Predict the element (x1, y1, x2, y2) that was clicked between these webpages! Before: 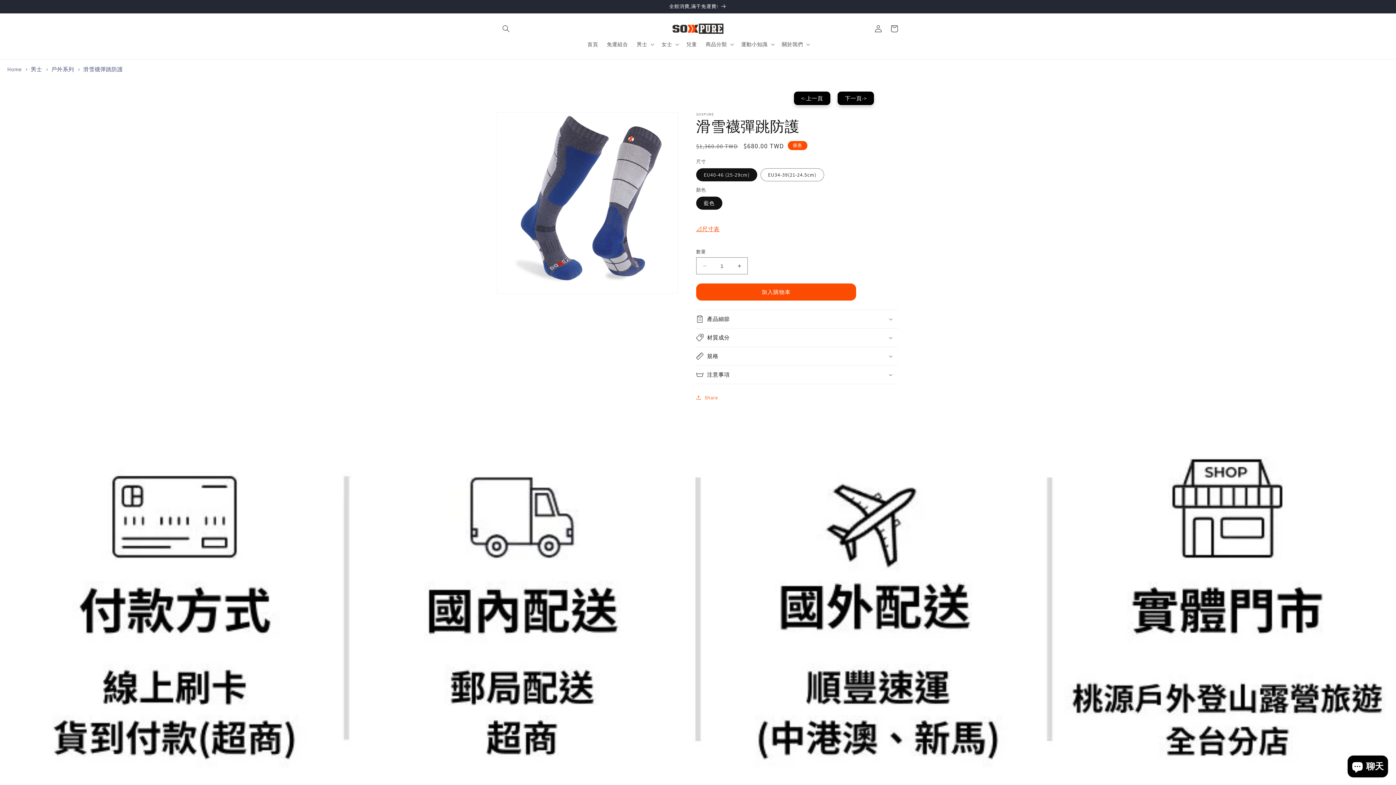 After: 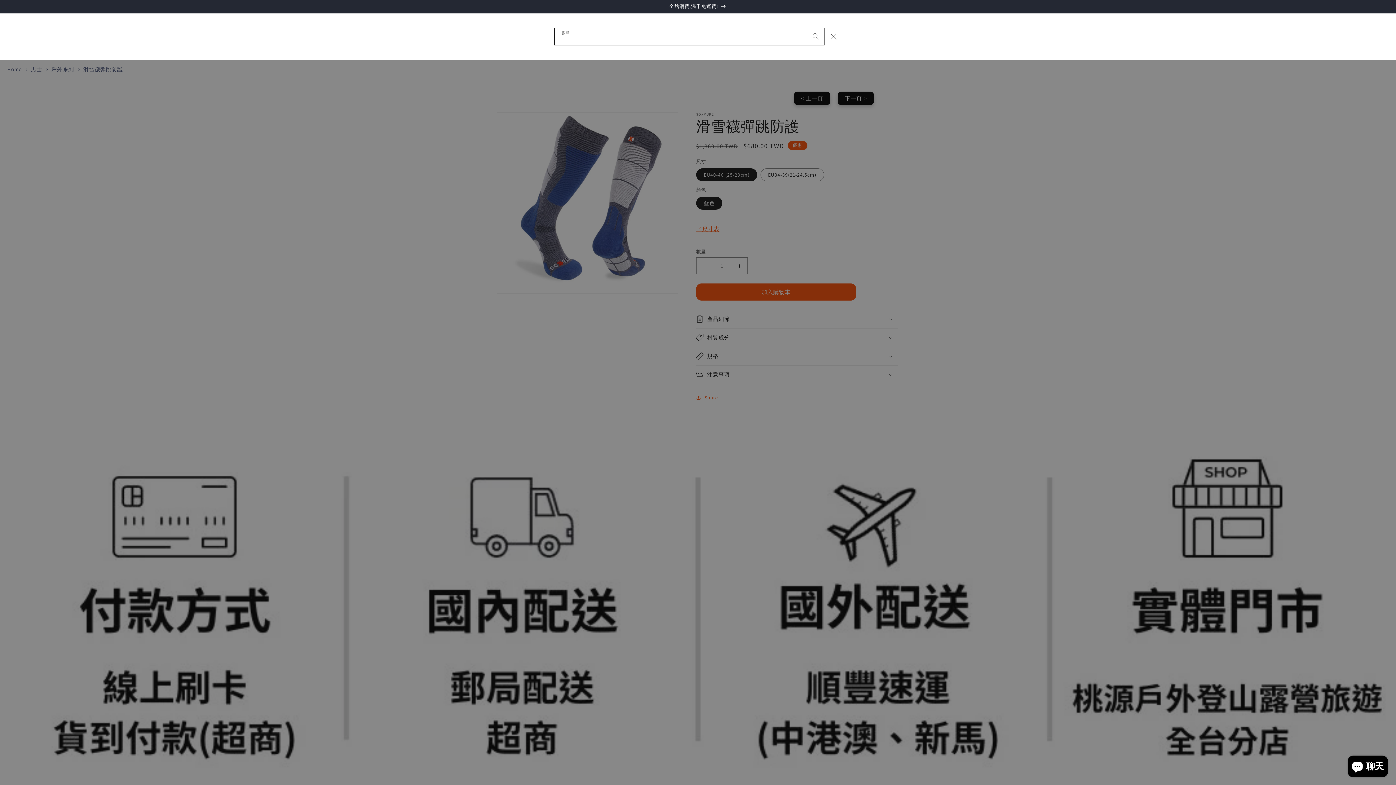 Action: label: 搜尋 bbox: (498, 20, 514, 36)